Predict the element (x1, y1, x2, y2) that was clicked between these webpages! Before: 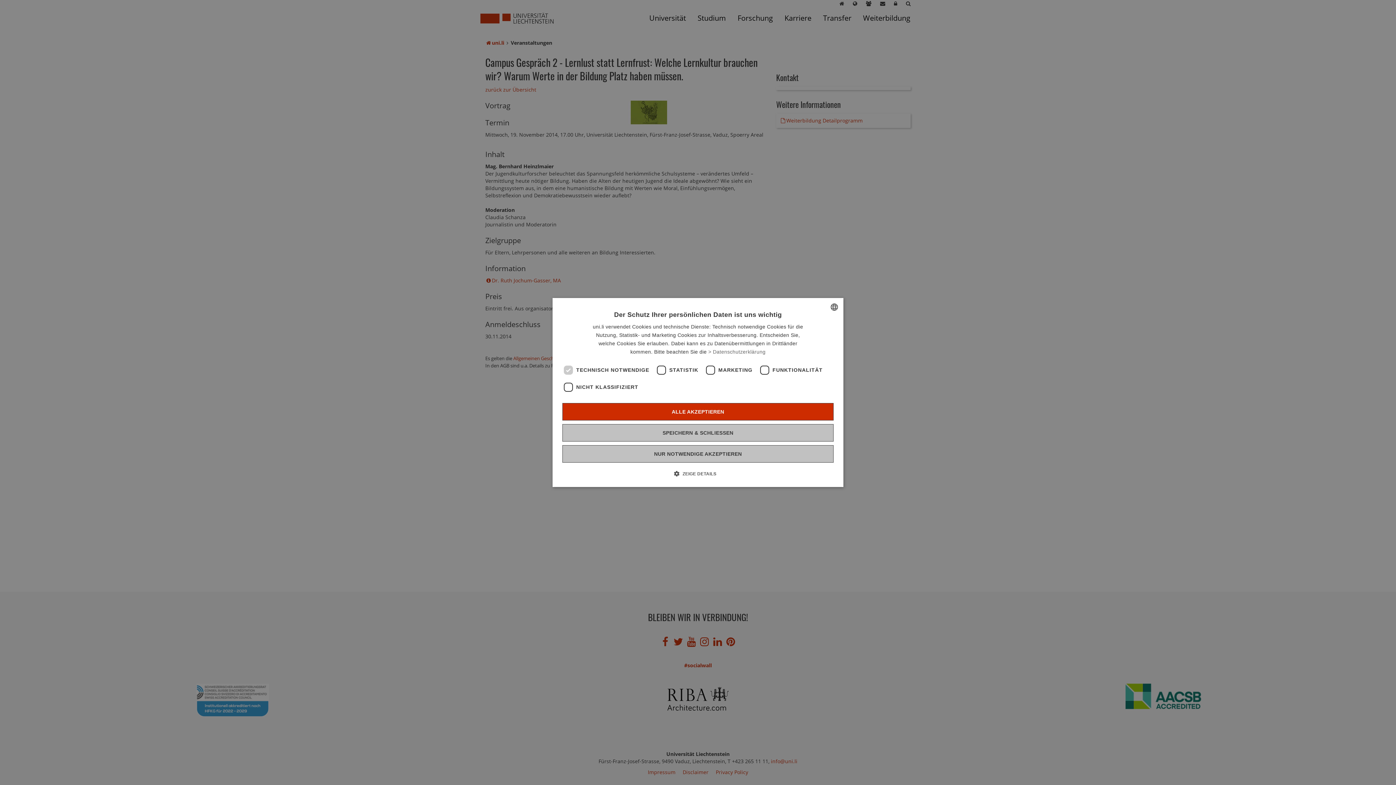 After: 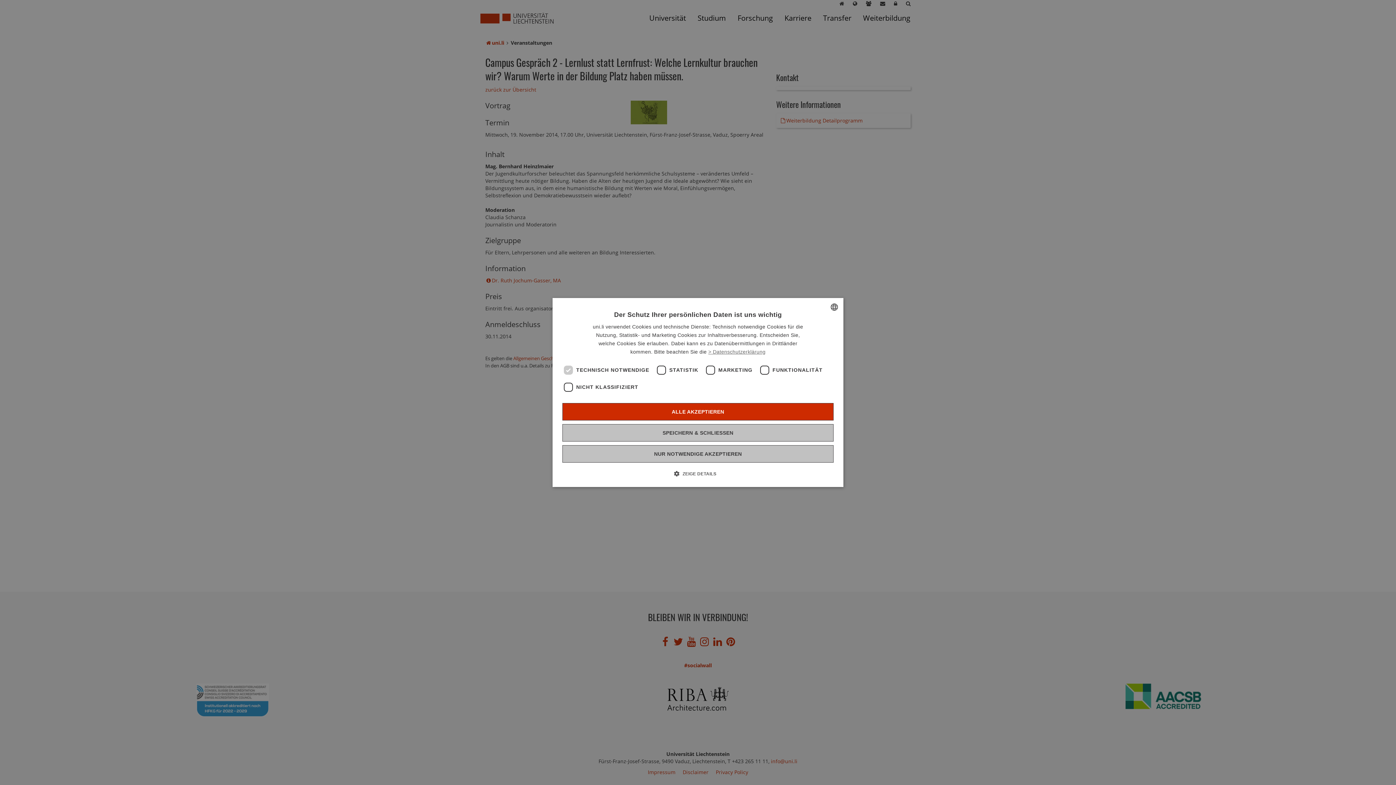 Action: label: Read more, opens a new window bbox: (708, 349, 765, 354)